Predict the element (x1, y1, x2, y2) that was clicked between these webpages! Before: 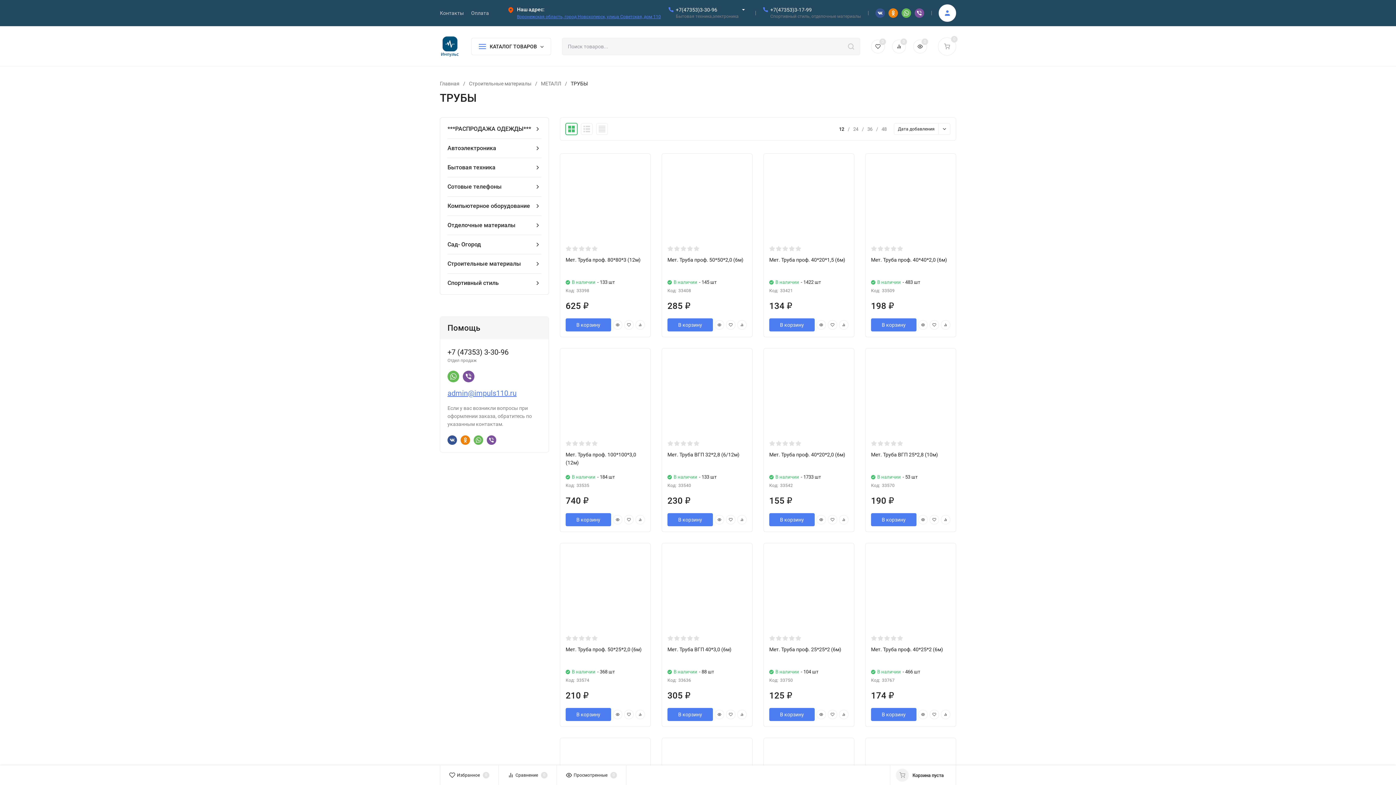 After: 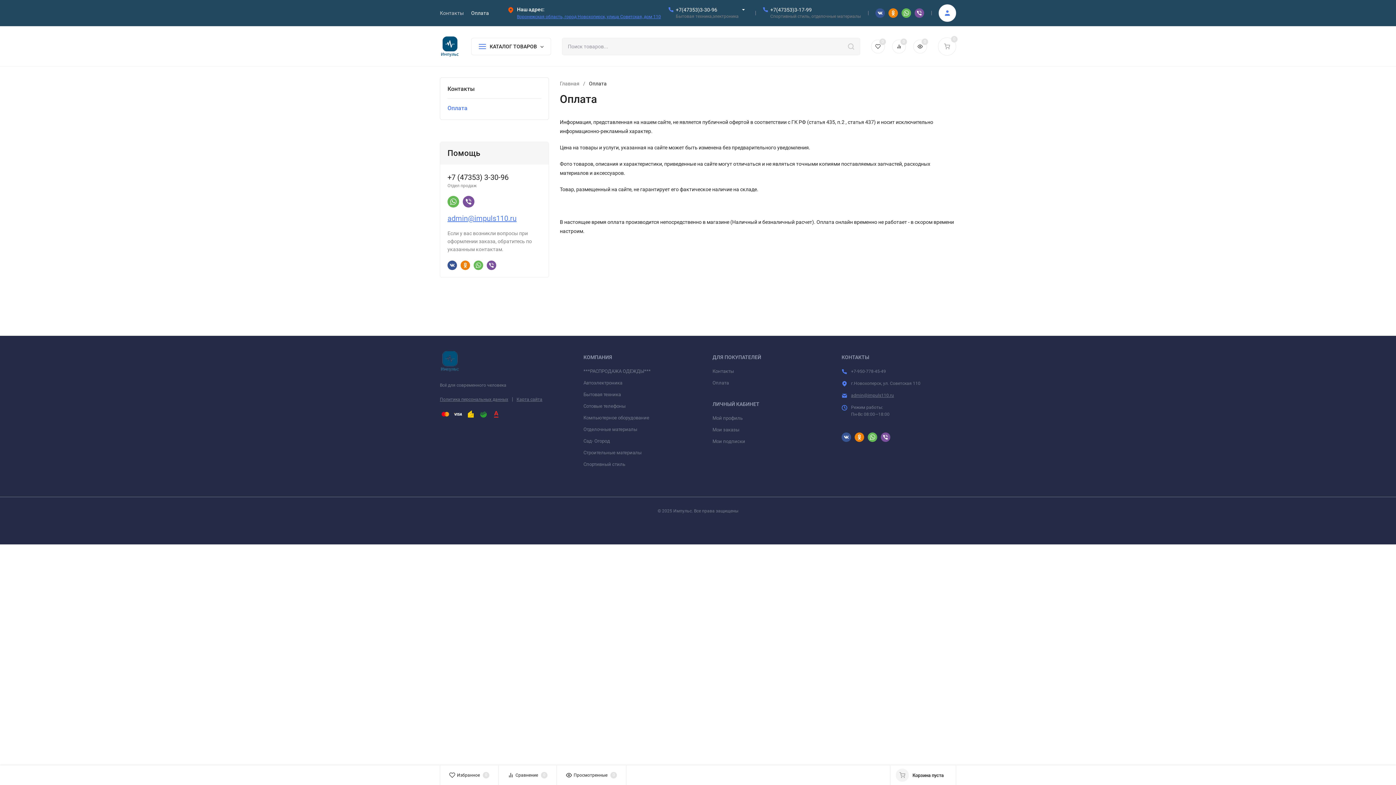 Action: label: Оплата bbox: (471, 10, 489, 15)